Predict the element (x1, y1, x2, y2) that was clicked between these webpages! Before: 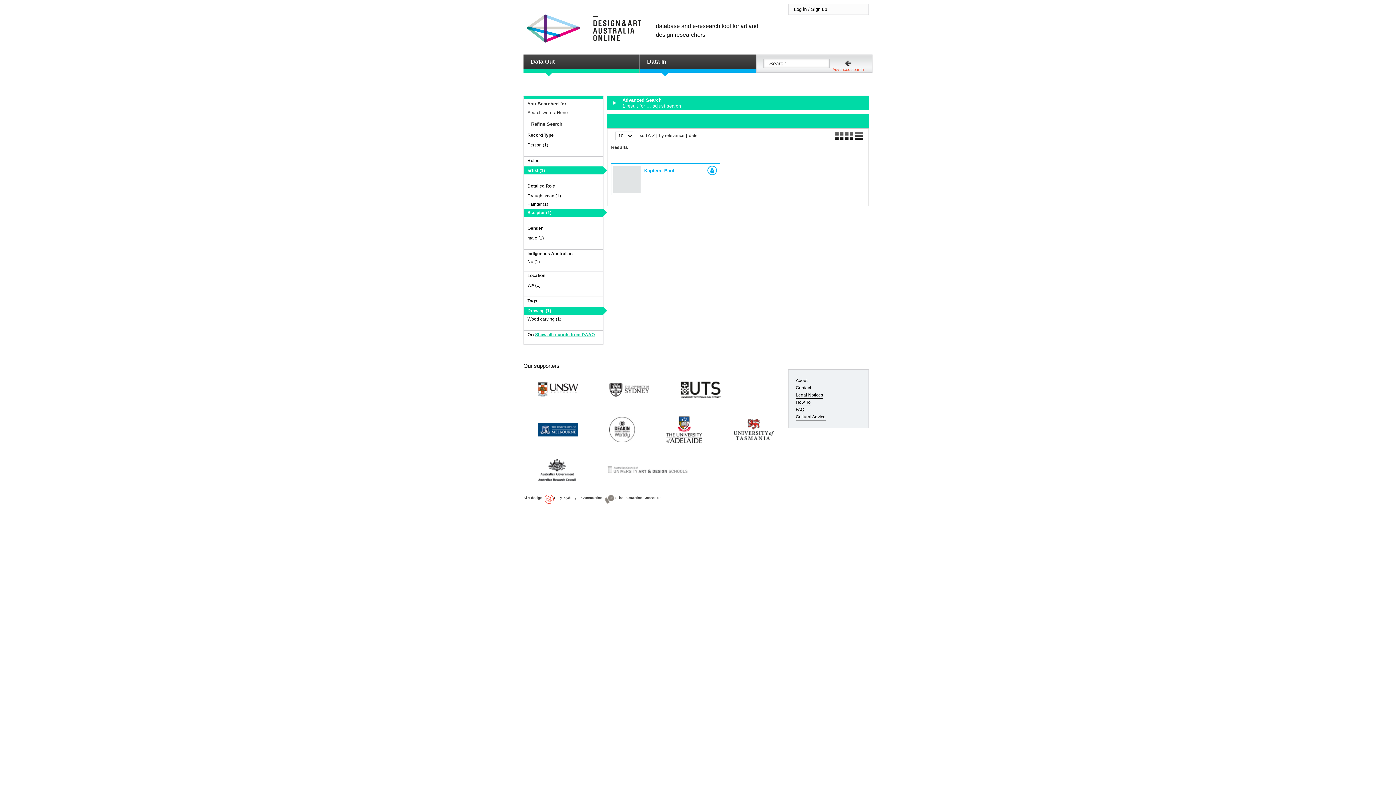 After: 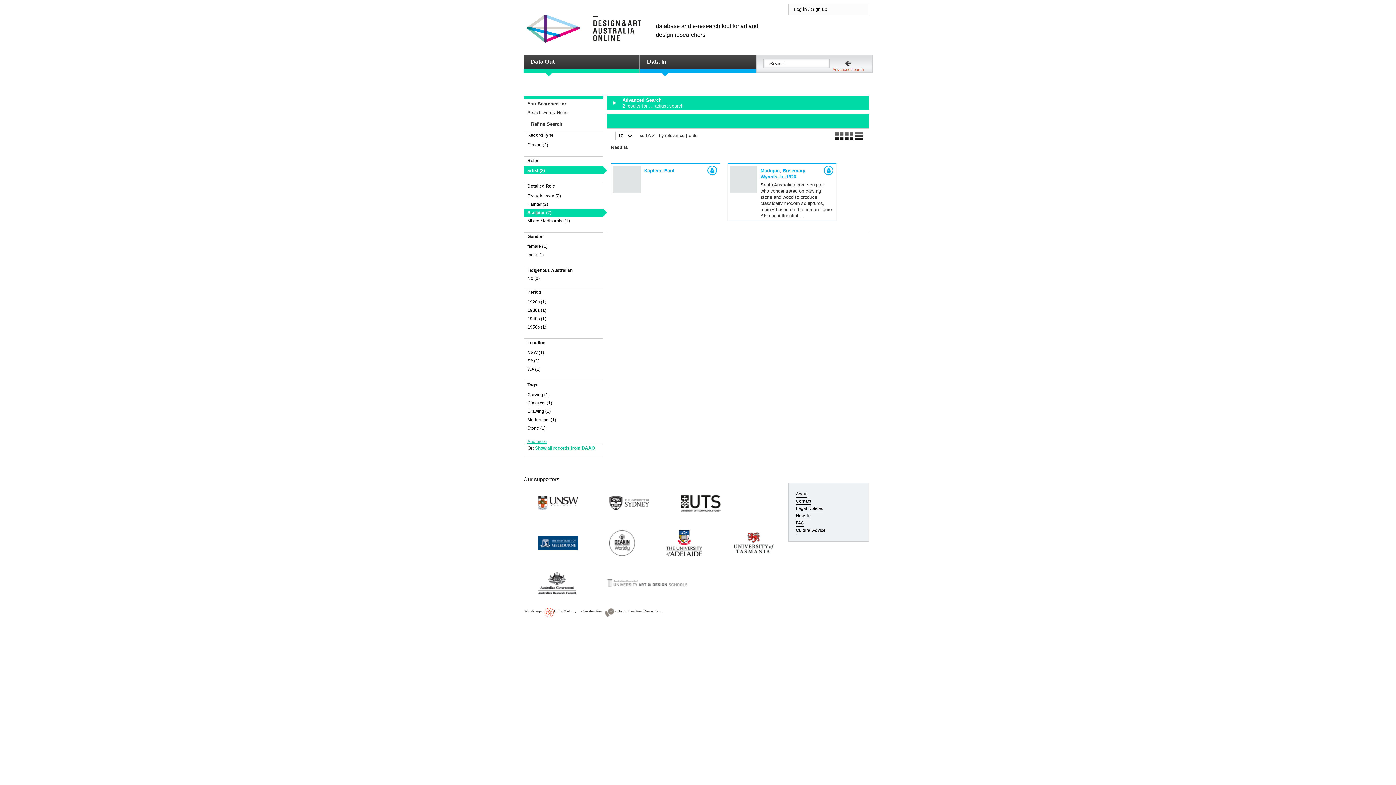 Action: bbox: (527, 308, 551, 313) label: Drawing (1)